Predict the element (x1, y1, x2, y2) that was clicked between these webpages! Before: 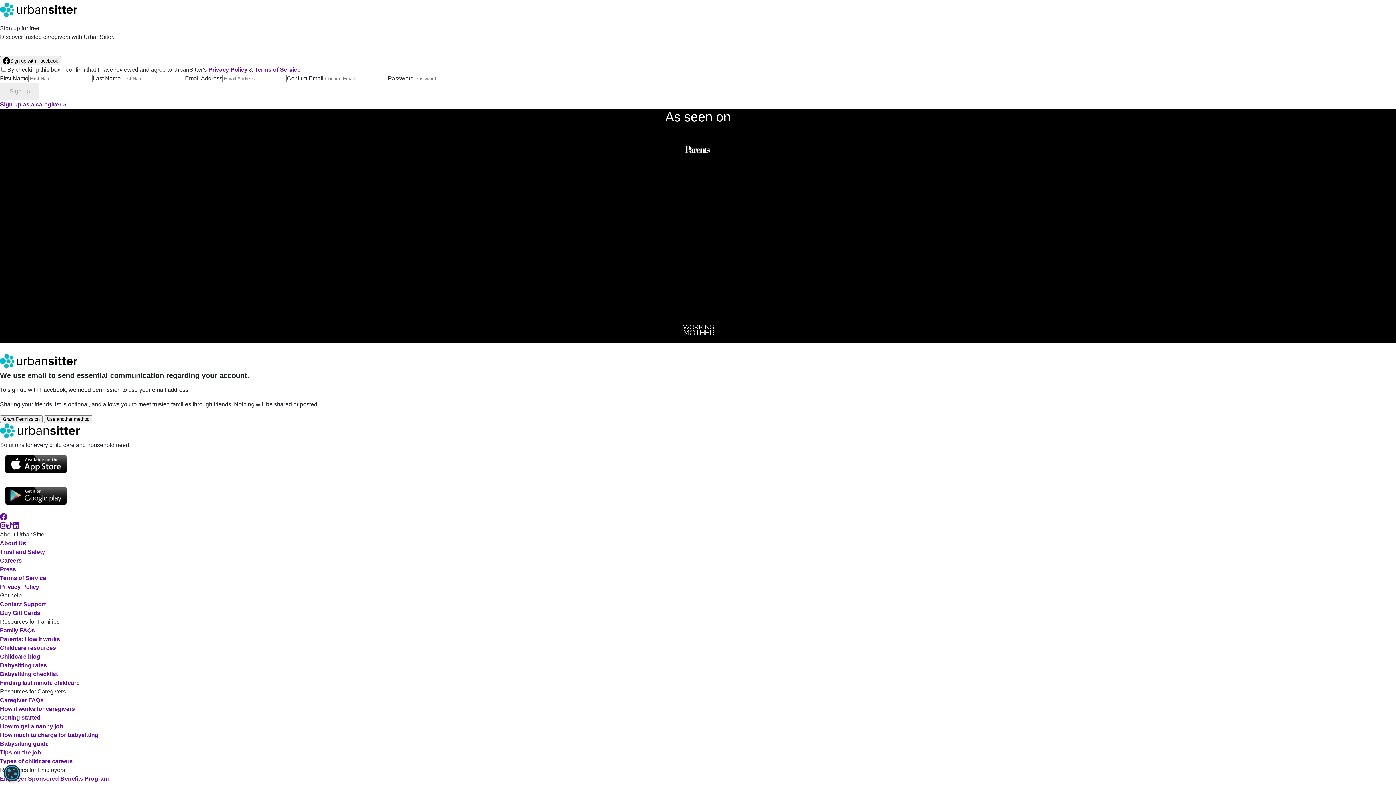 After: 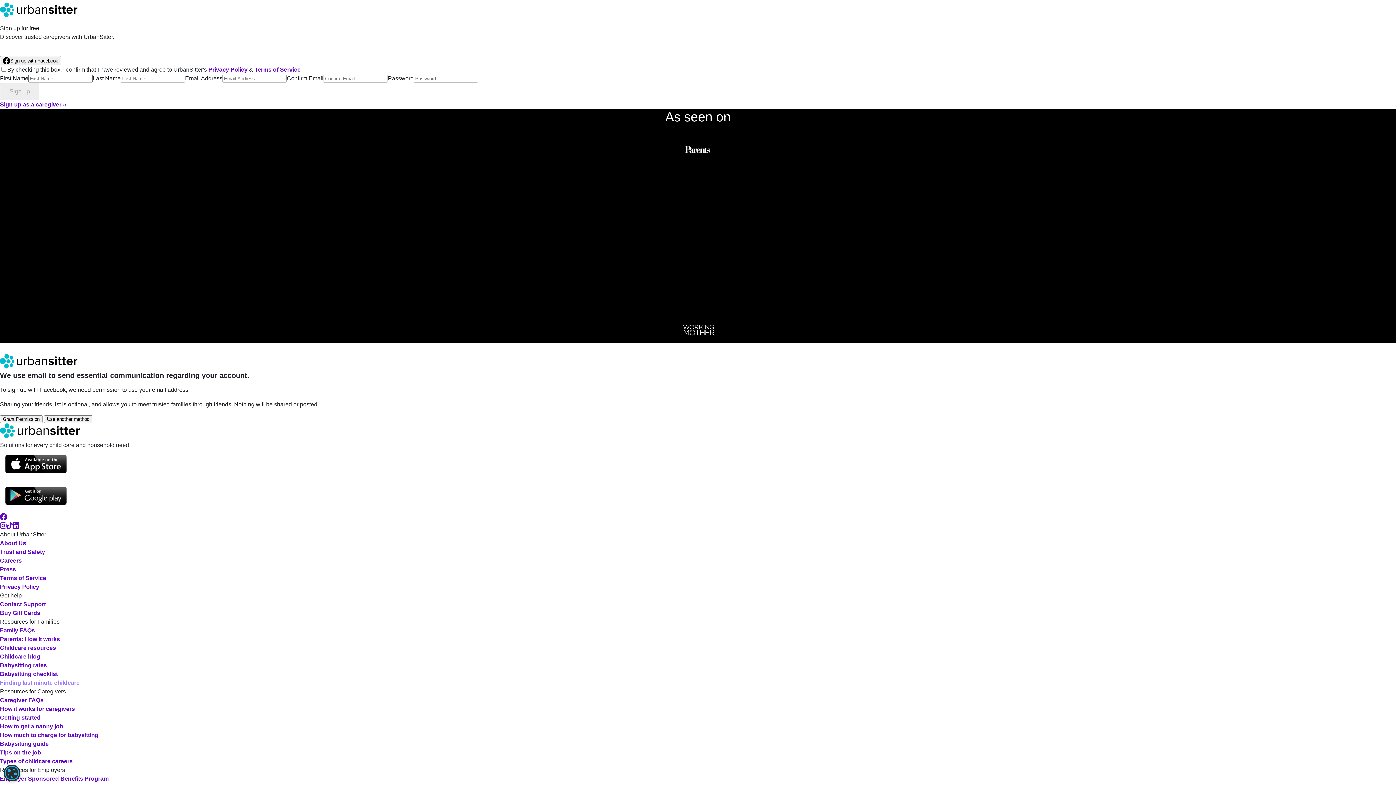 Action: bbox: (0, 680, 79, 686) label: Finding last minute childcare